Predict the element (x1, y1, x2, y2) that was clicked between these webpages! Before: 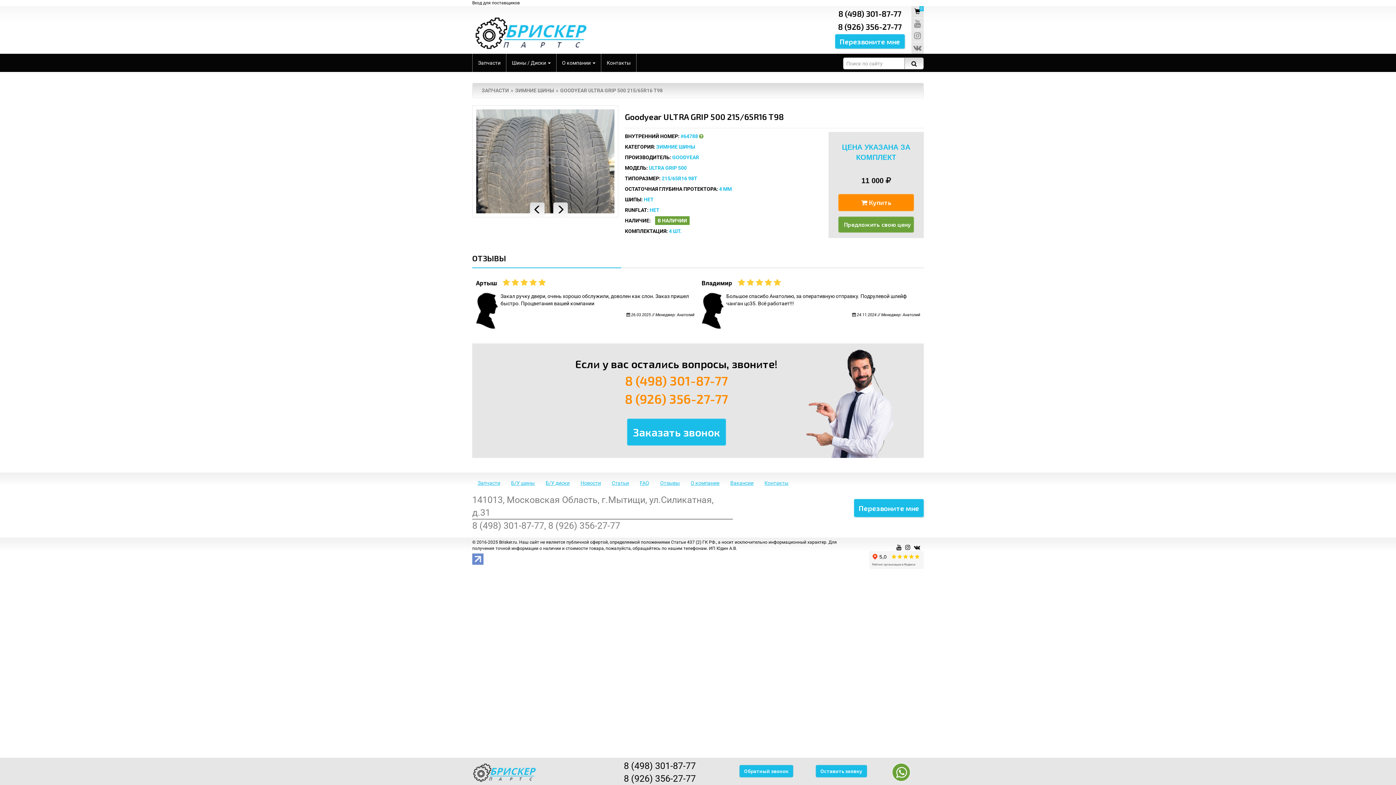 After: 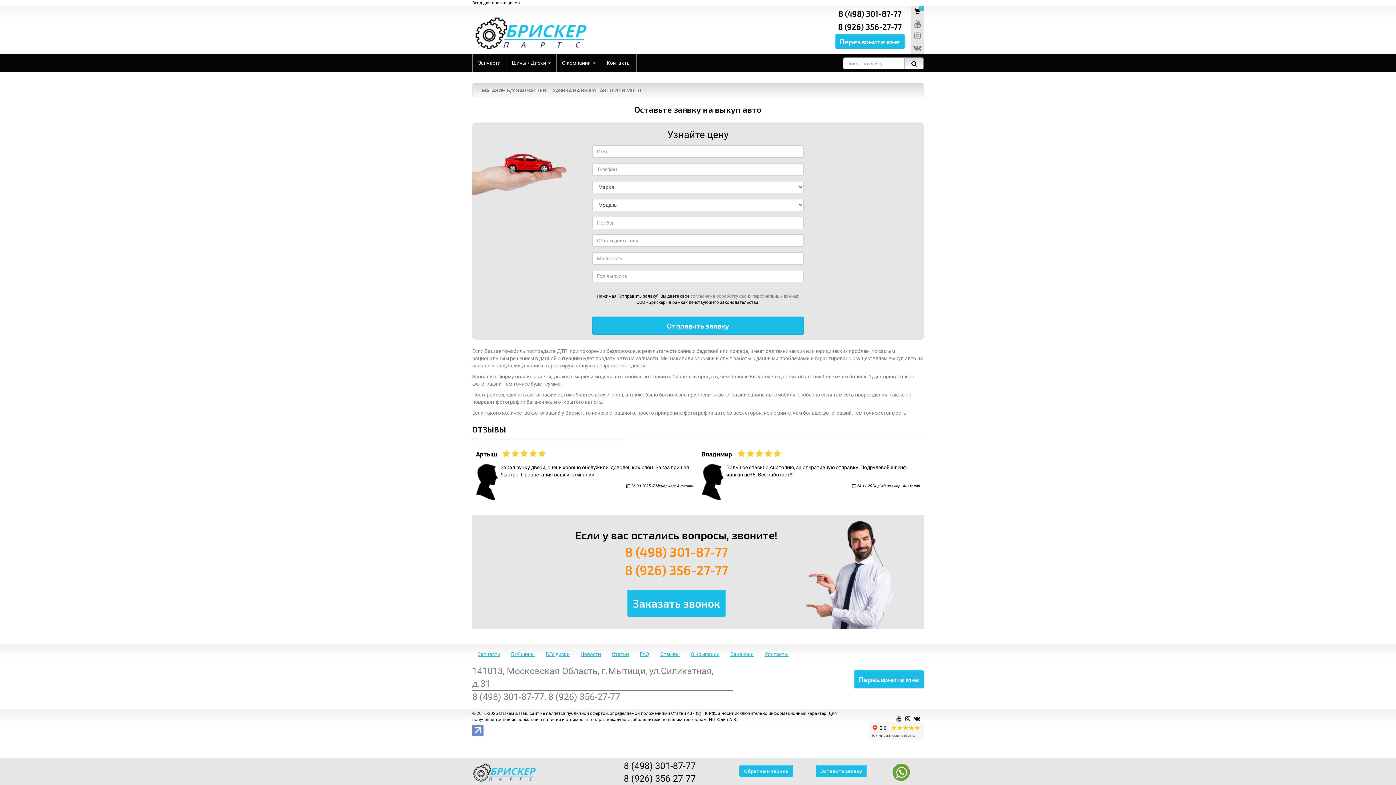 Action: bbox: (816, 765, 867, 777) label: Оставить заявку